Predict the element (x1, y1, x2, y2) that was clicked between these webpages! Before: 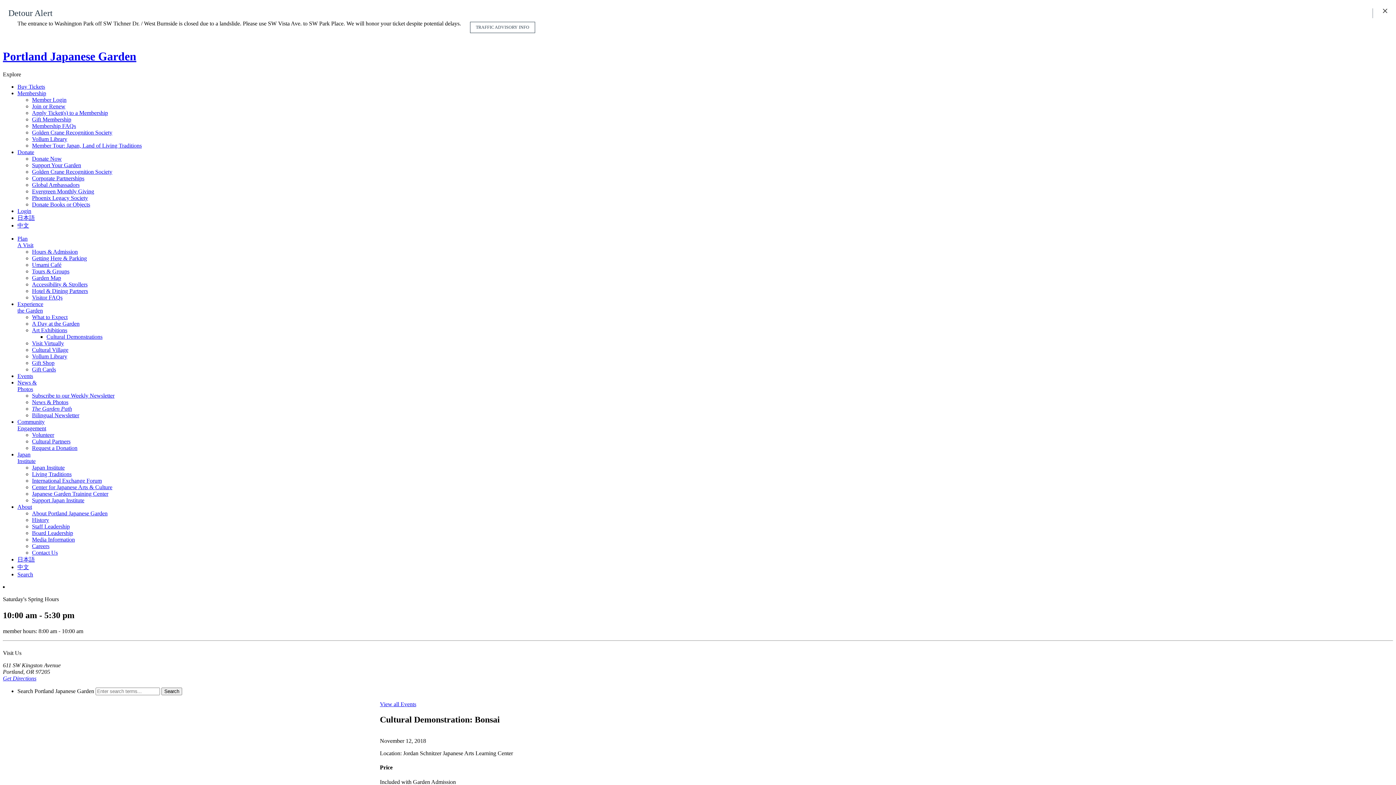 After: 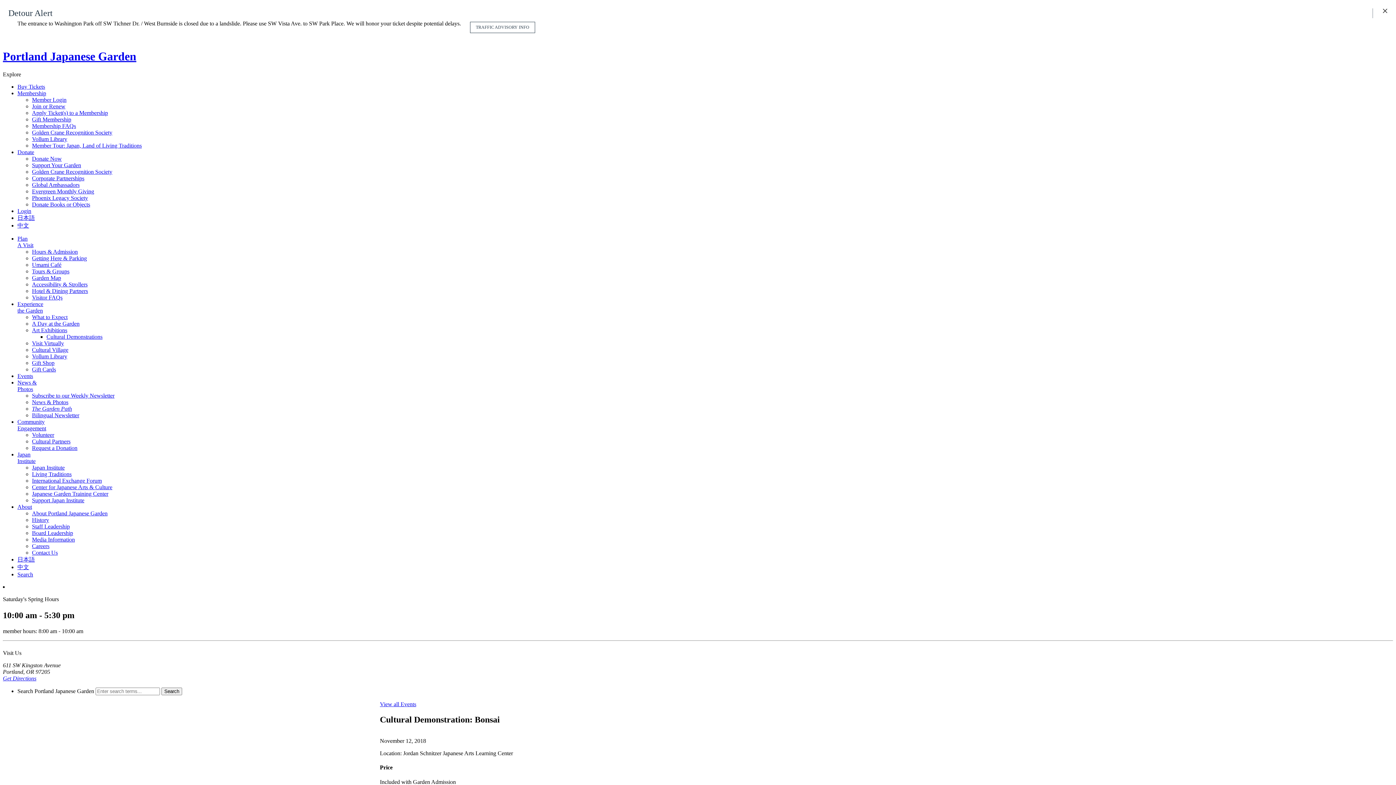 Action: bbox: (17, 503, 32, 510) label: About